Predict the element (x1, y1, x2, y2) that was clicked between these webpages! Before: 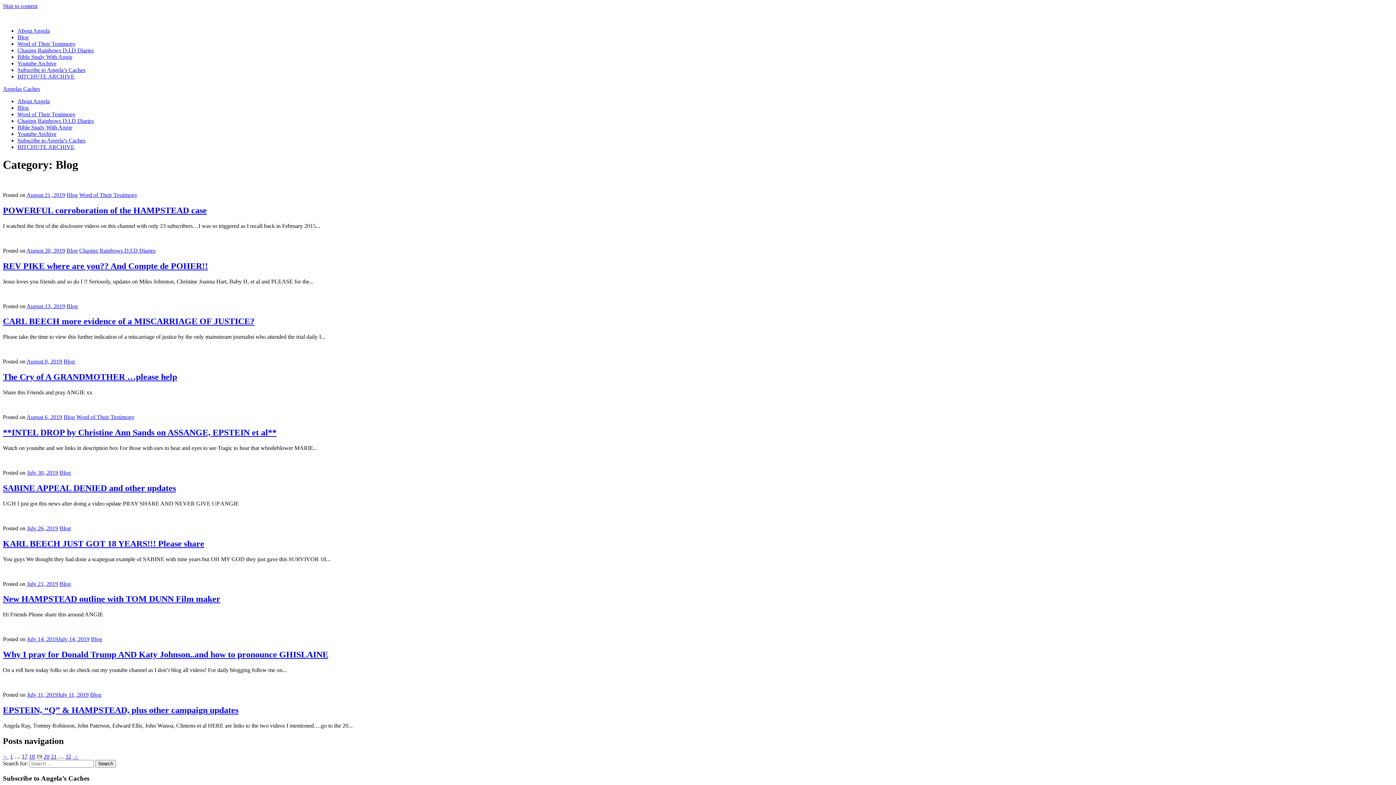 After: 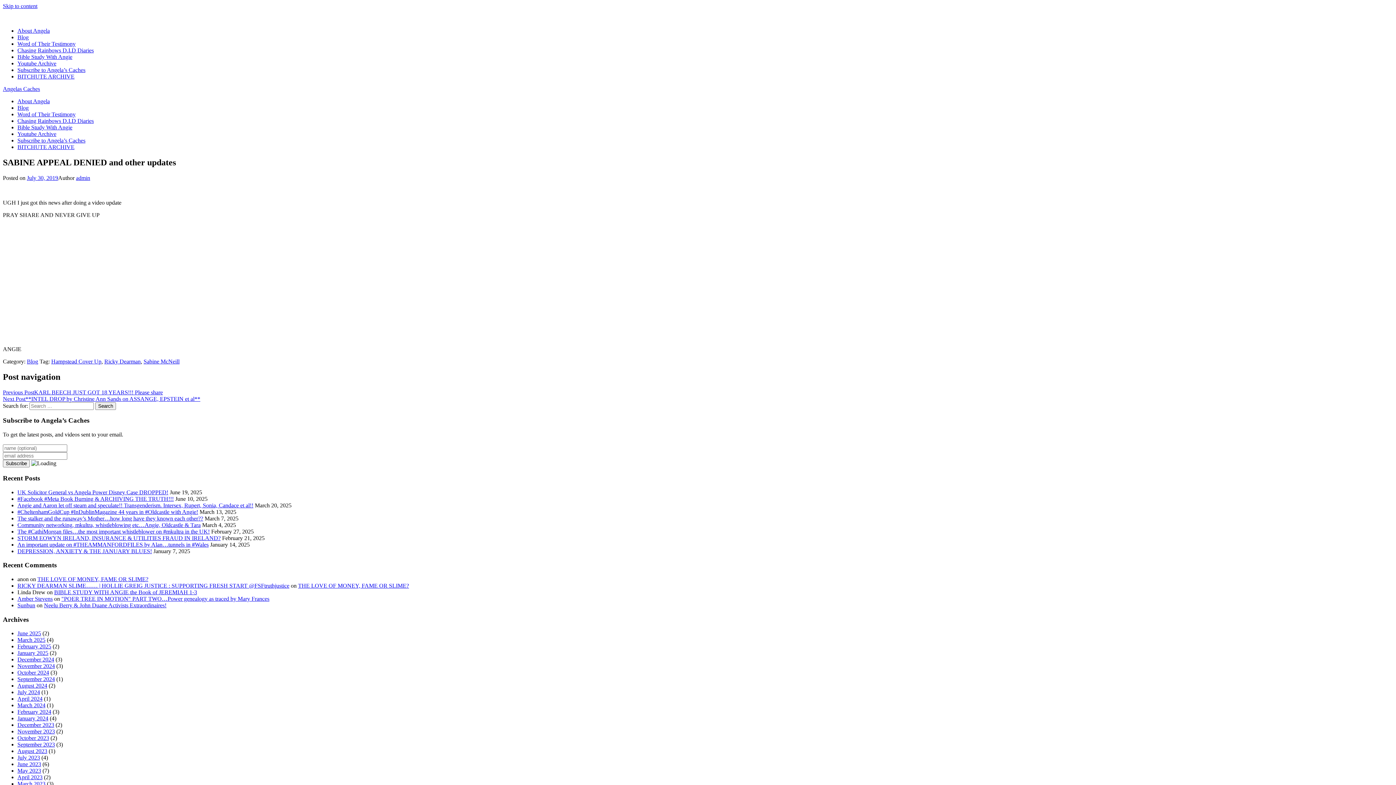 Action: label: July 30, 2019 bbox: (26, 469, 58, 475)